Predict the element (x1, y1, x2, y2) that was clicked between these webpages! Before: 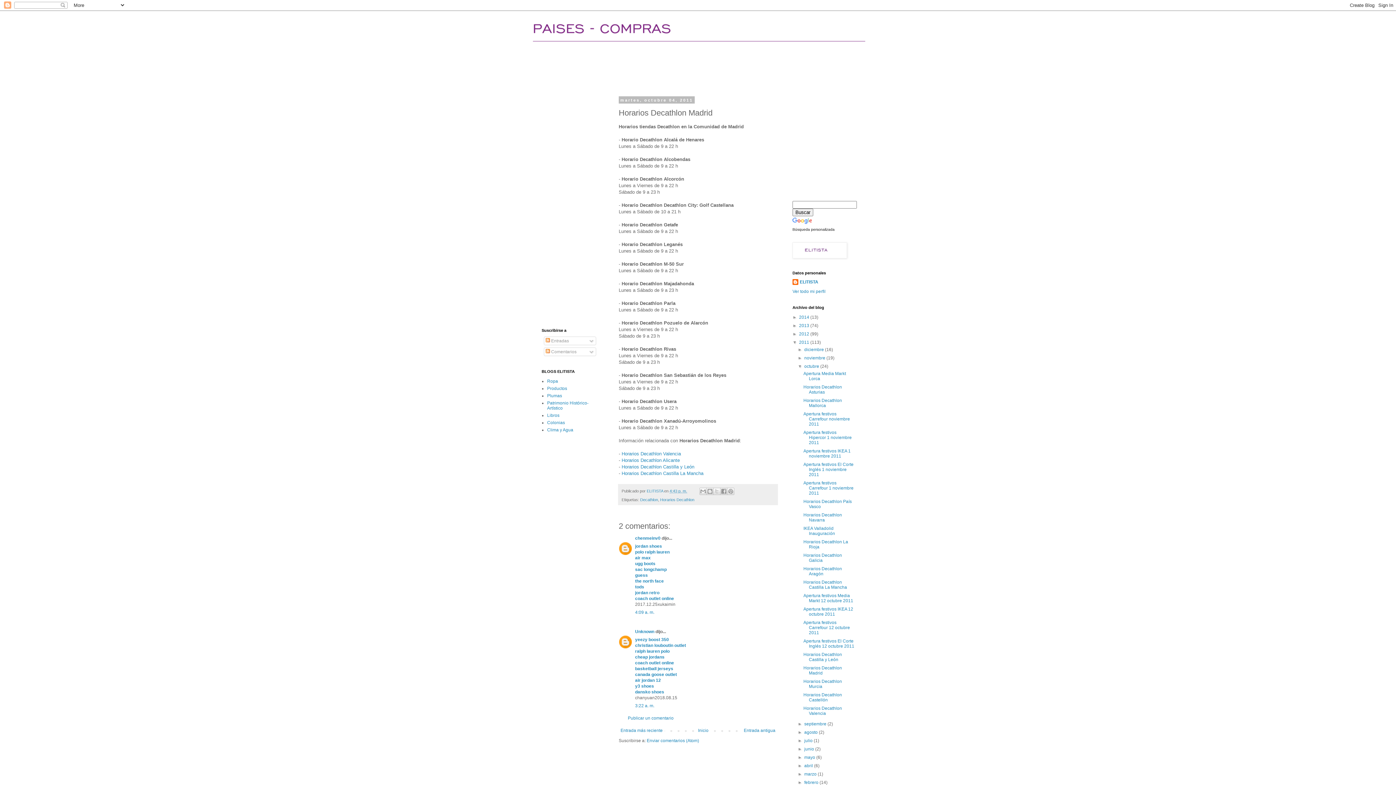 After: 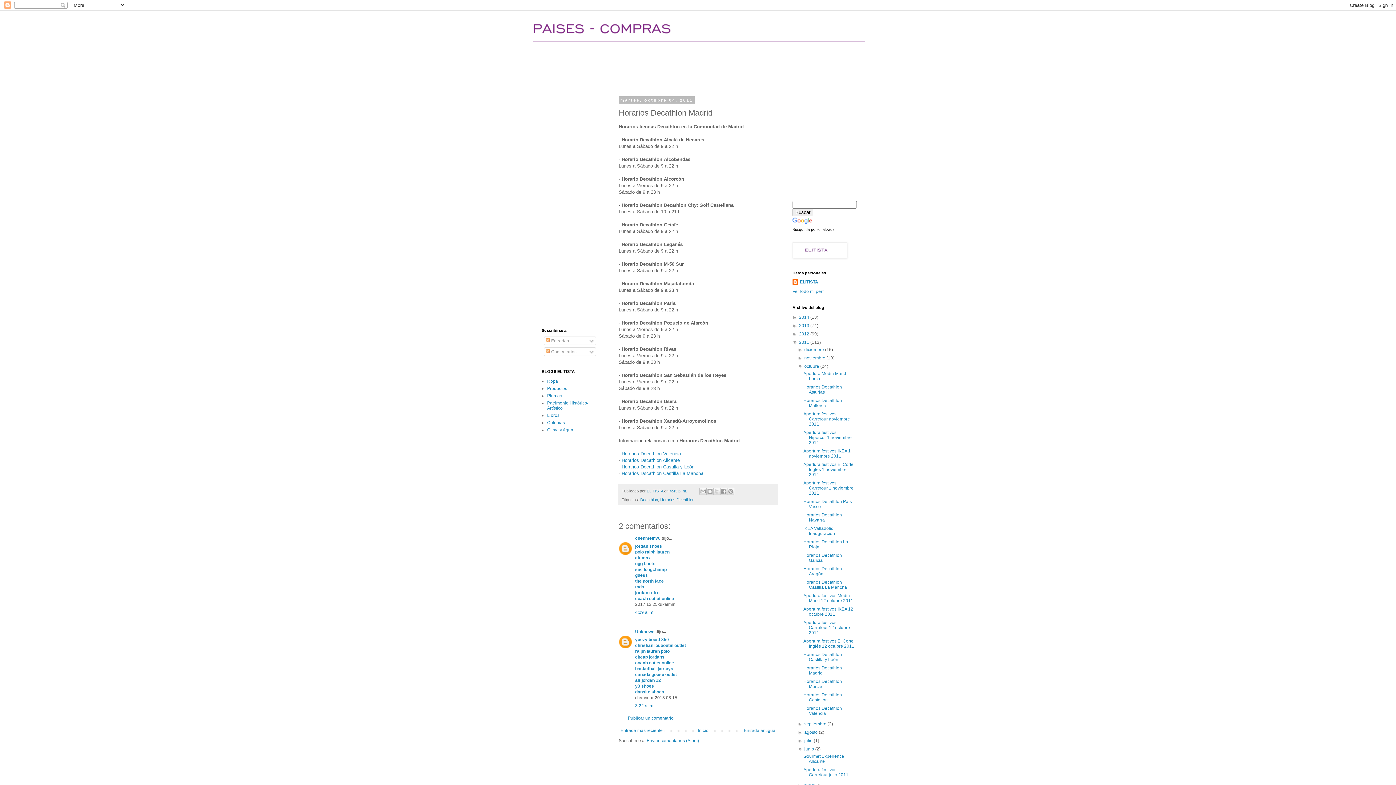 Action: bbox: (797, 746, 804, 752) label: ►  